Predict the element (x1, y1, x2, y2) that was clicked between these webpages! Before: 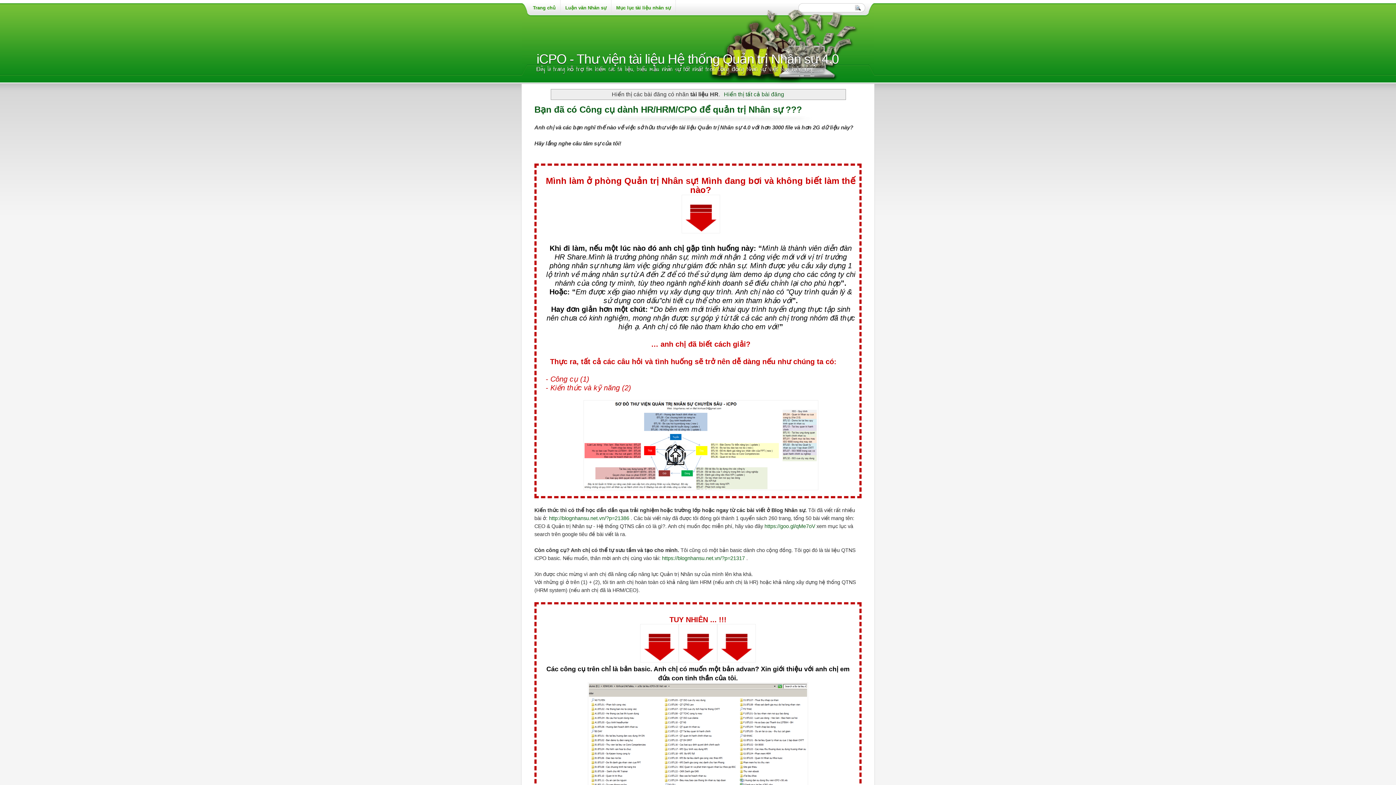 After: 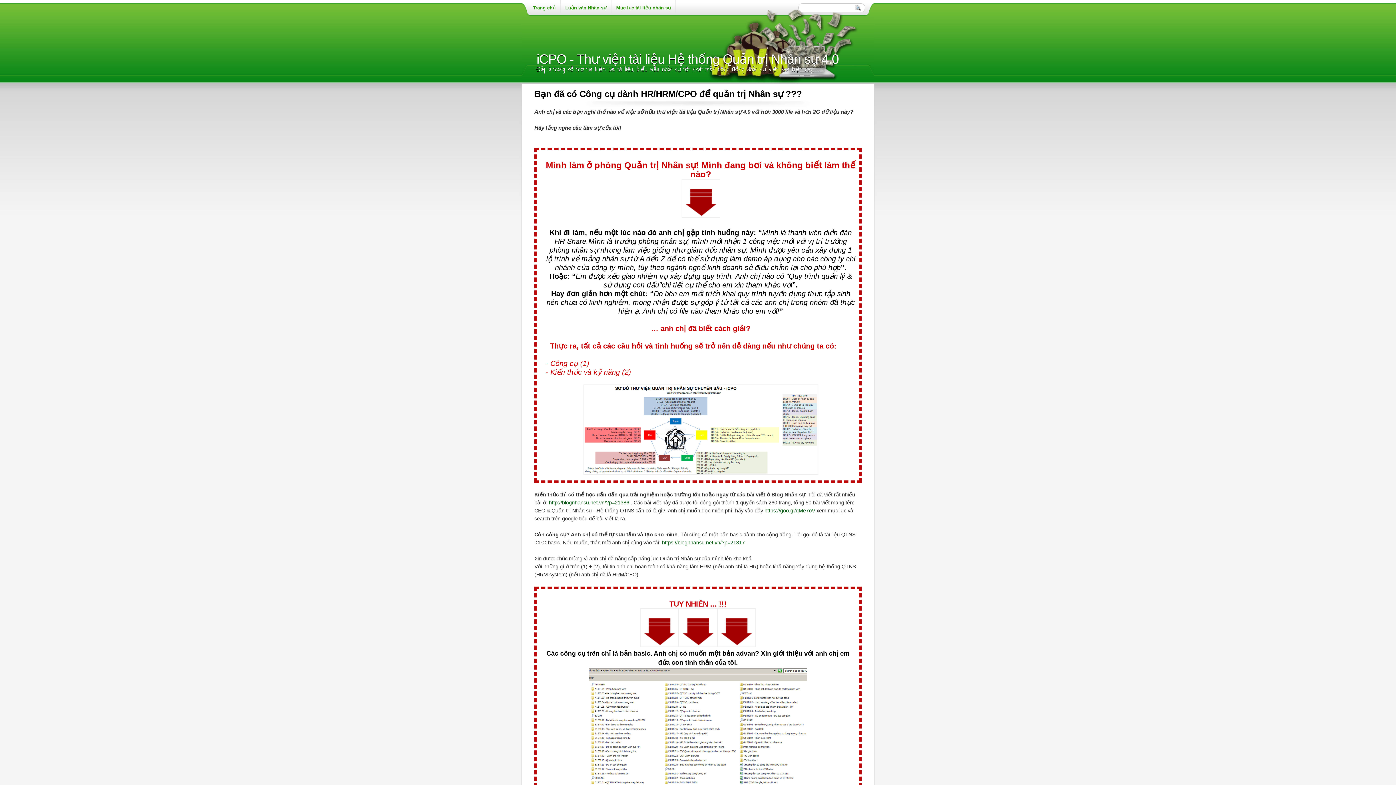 Action: label: Bạn đã có Công cụ dành HR/HRM/CPO để quản trị Nhân sự ??? bbox: (534, 103, 861, 116)